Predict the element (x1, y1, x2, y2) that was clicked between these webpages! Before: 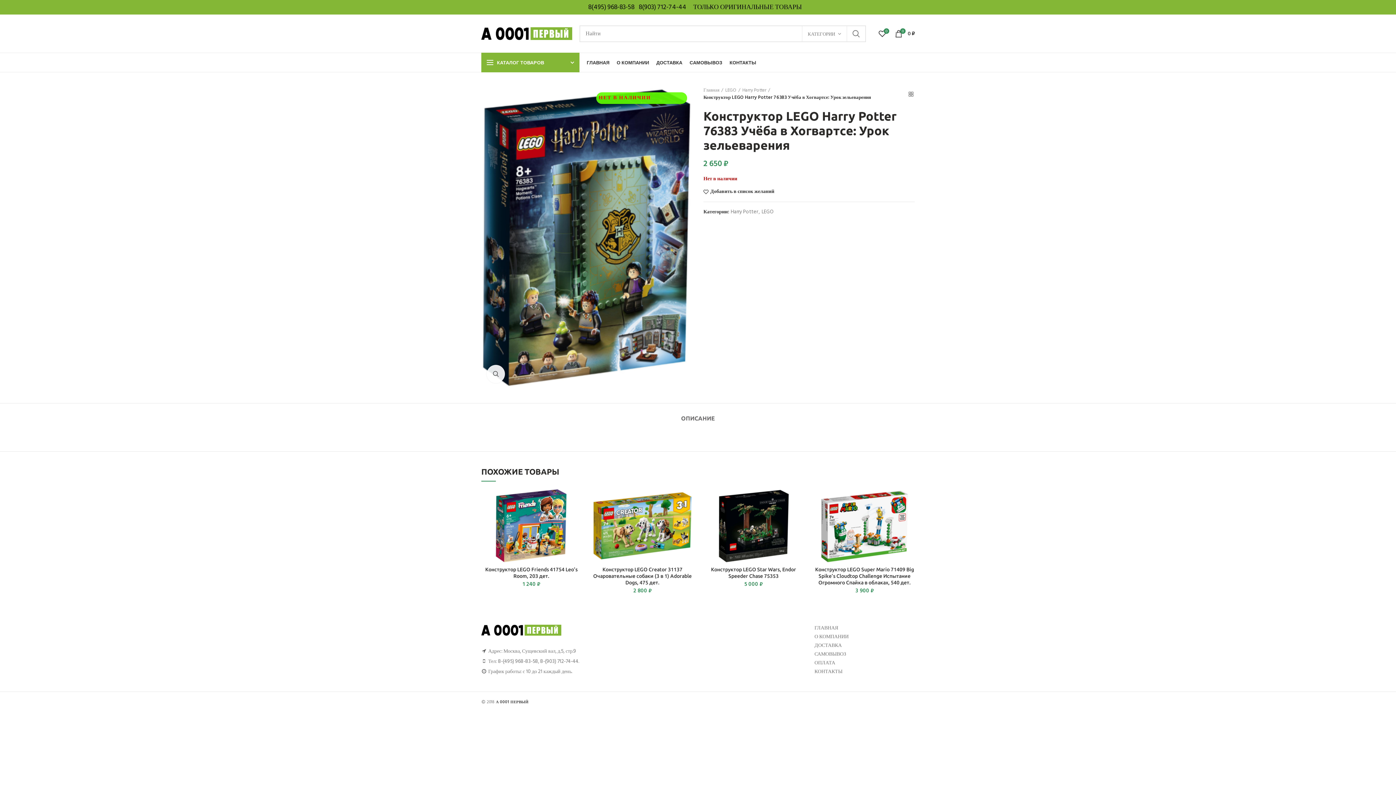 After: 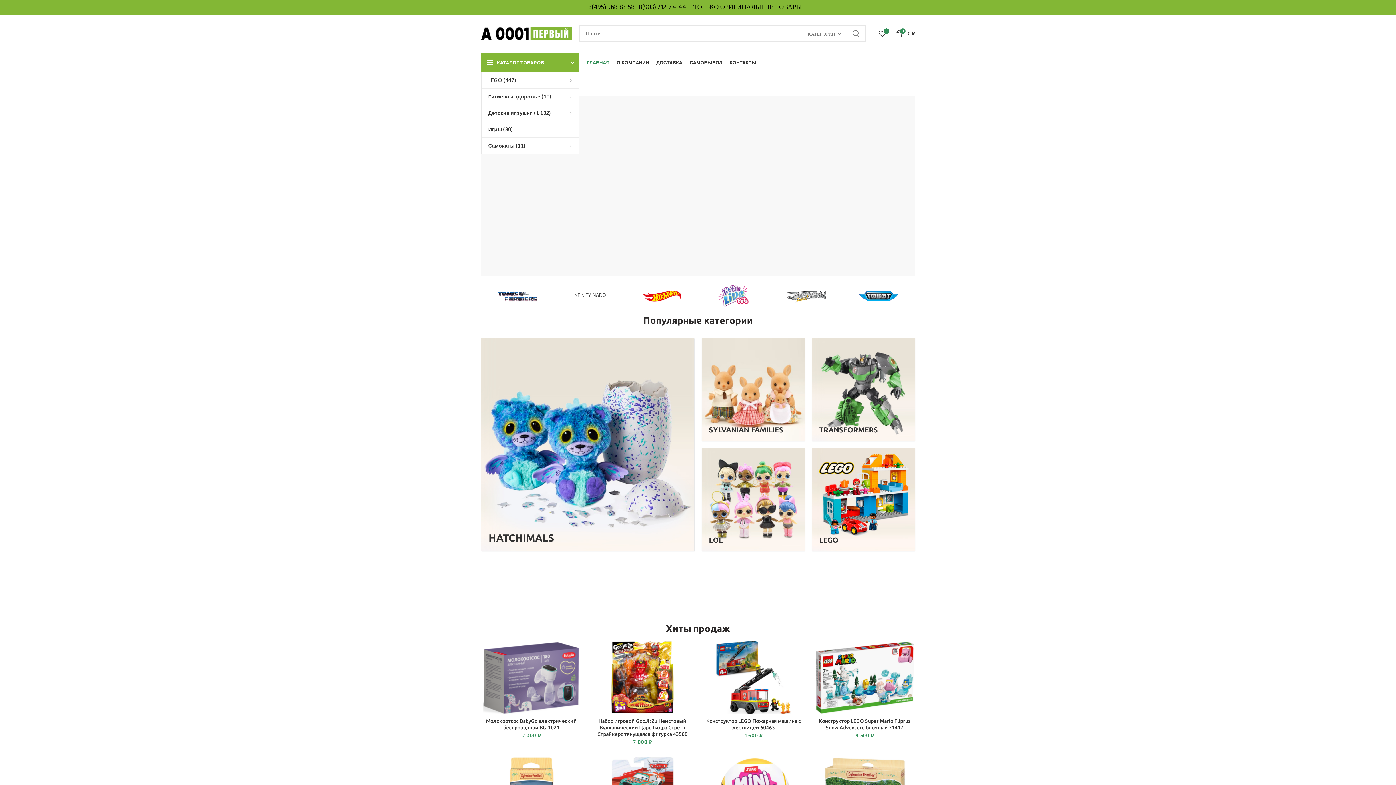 Action: bbox: (814, 624, 838, 632) label: ГЛАВНАЯ